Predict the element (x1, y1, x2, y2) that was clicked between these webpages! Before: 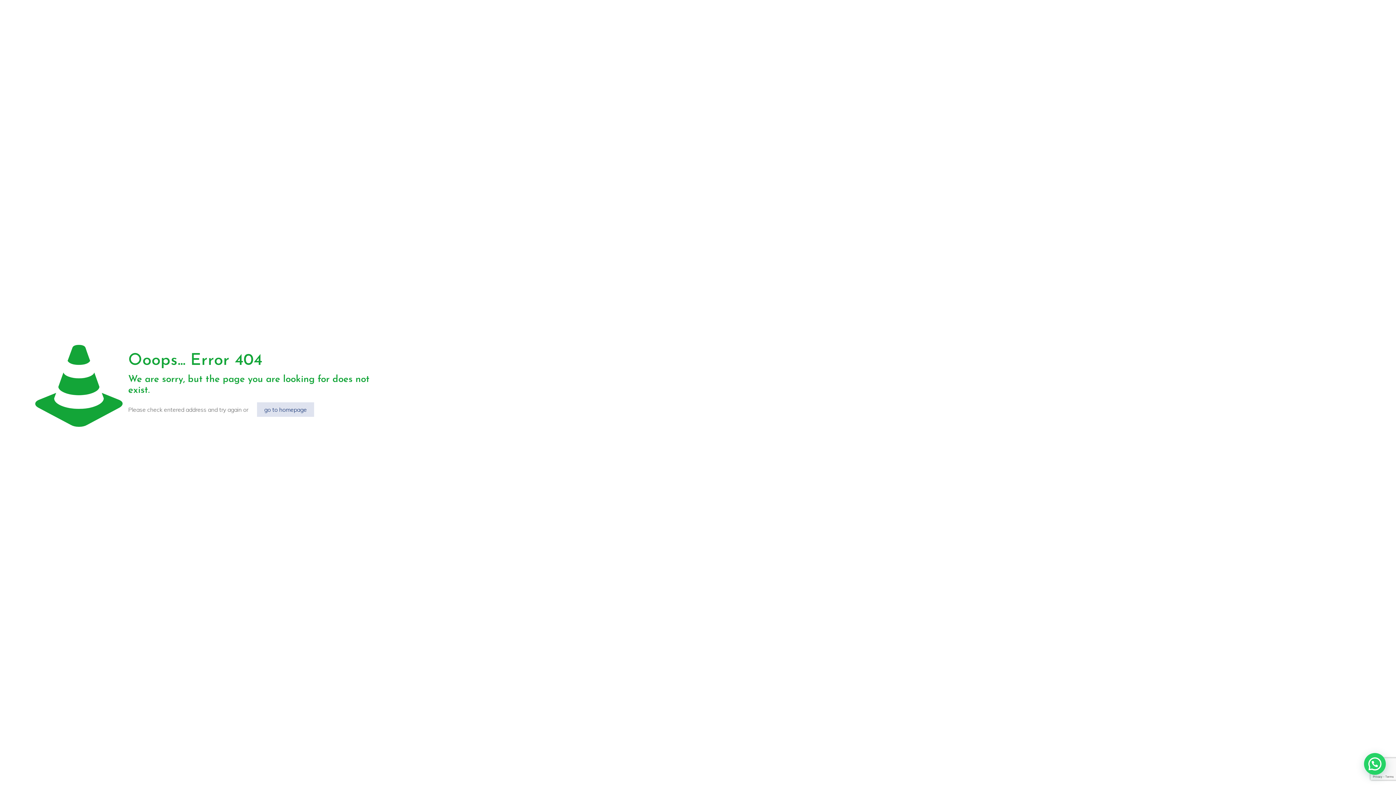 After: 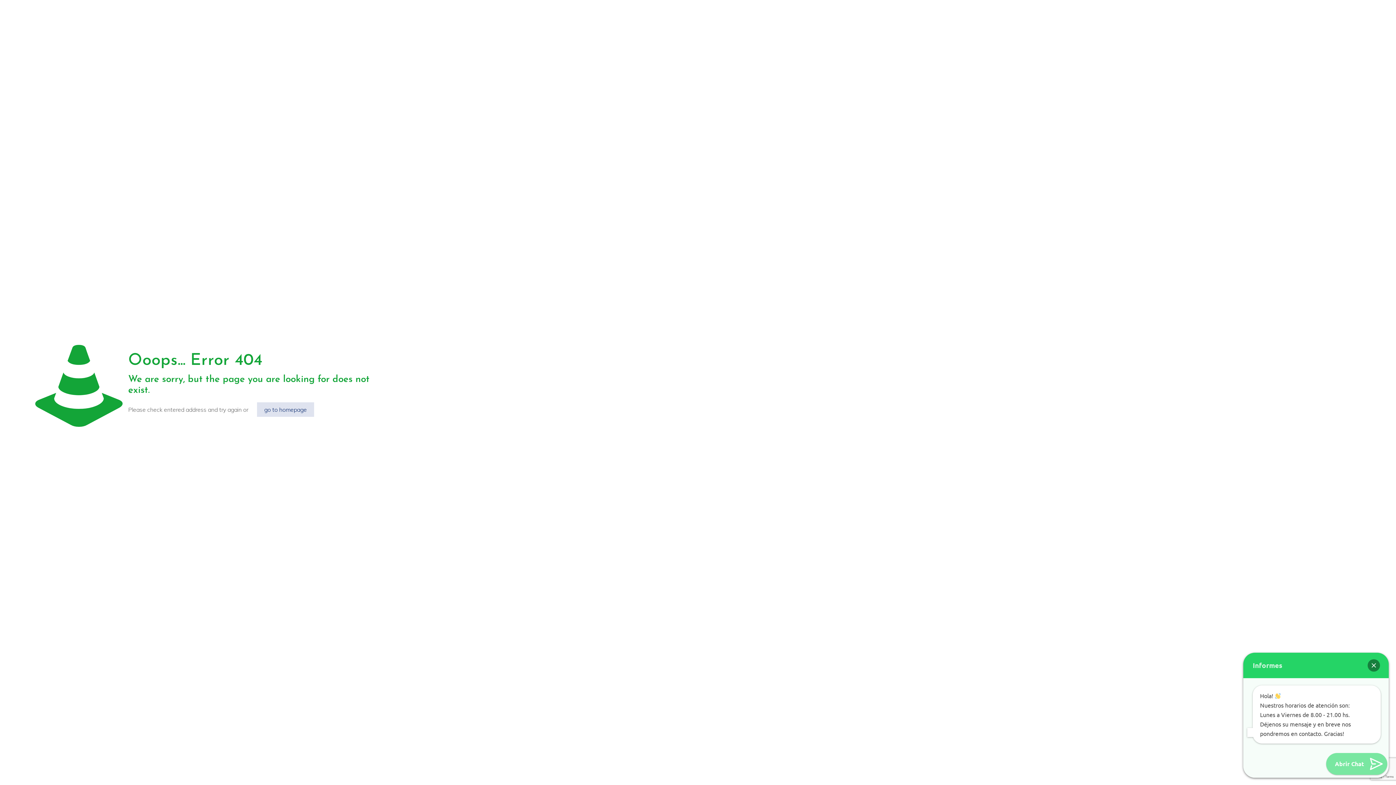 Action: label:  ¿En qué podemos ayudarlo? bbox: (1373, 765, 1381, 773)